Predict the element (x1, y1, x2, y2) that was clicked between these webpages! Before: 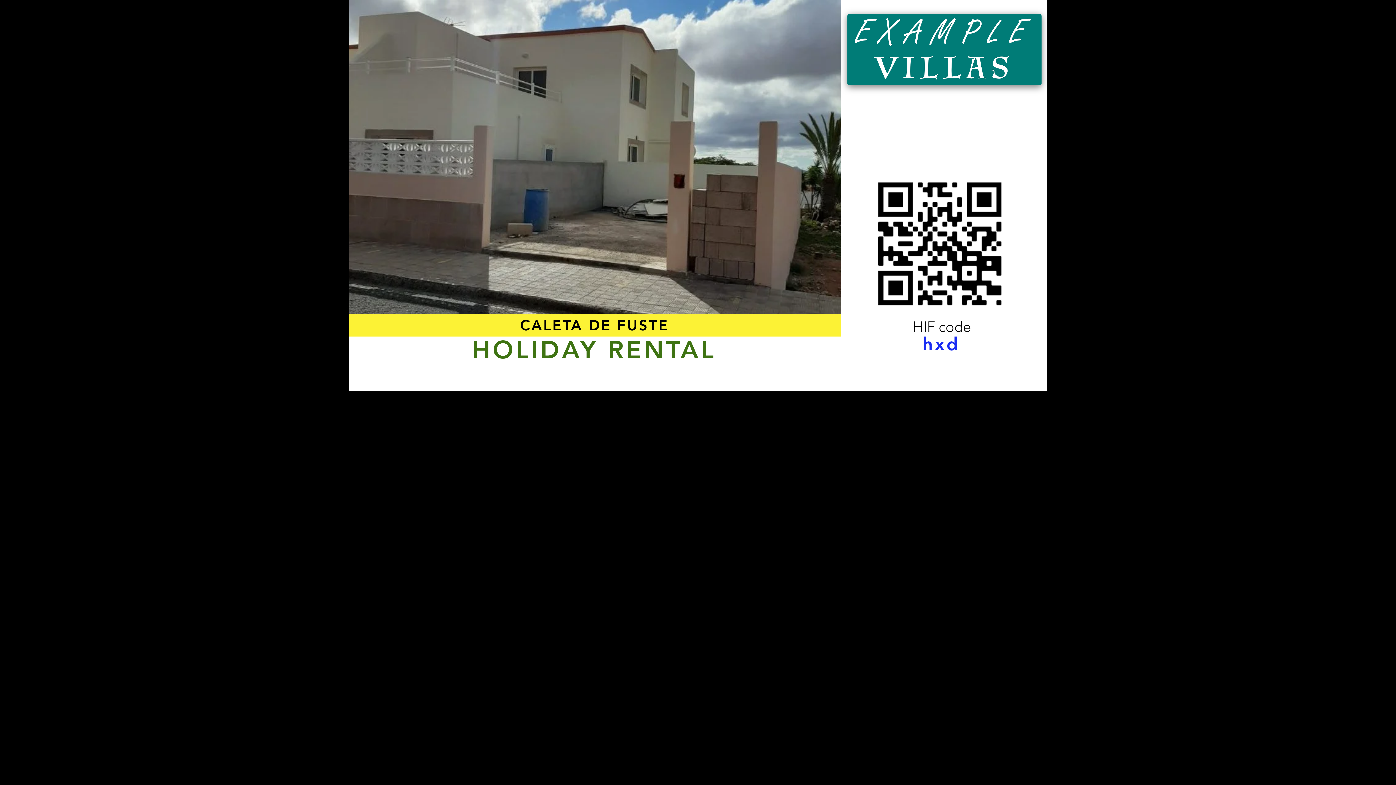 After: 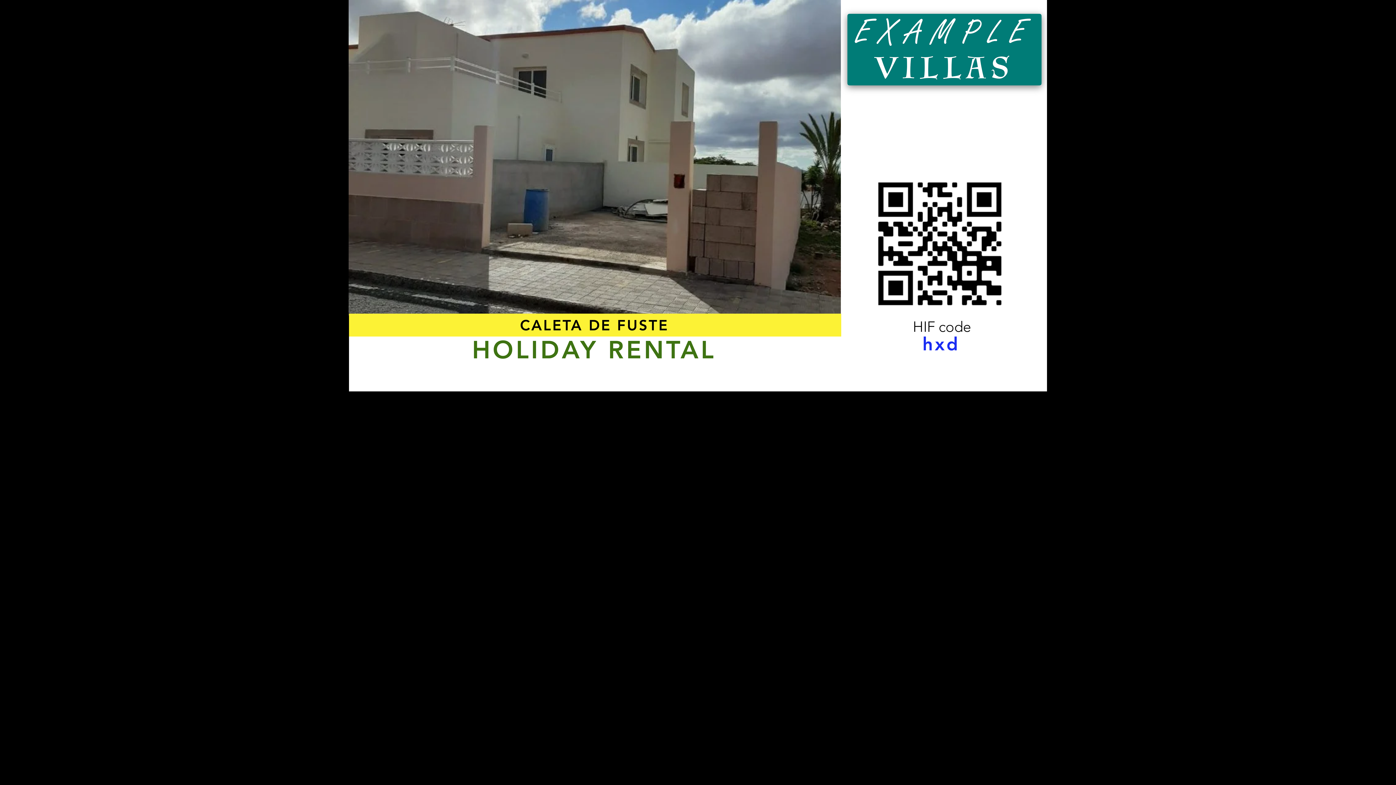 Action: bbox: (349, 313, 841, 336) label: Caleta de Fuste